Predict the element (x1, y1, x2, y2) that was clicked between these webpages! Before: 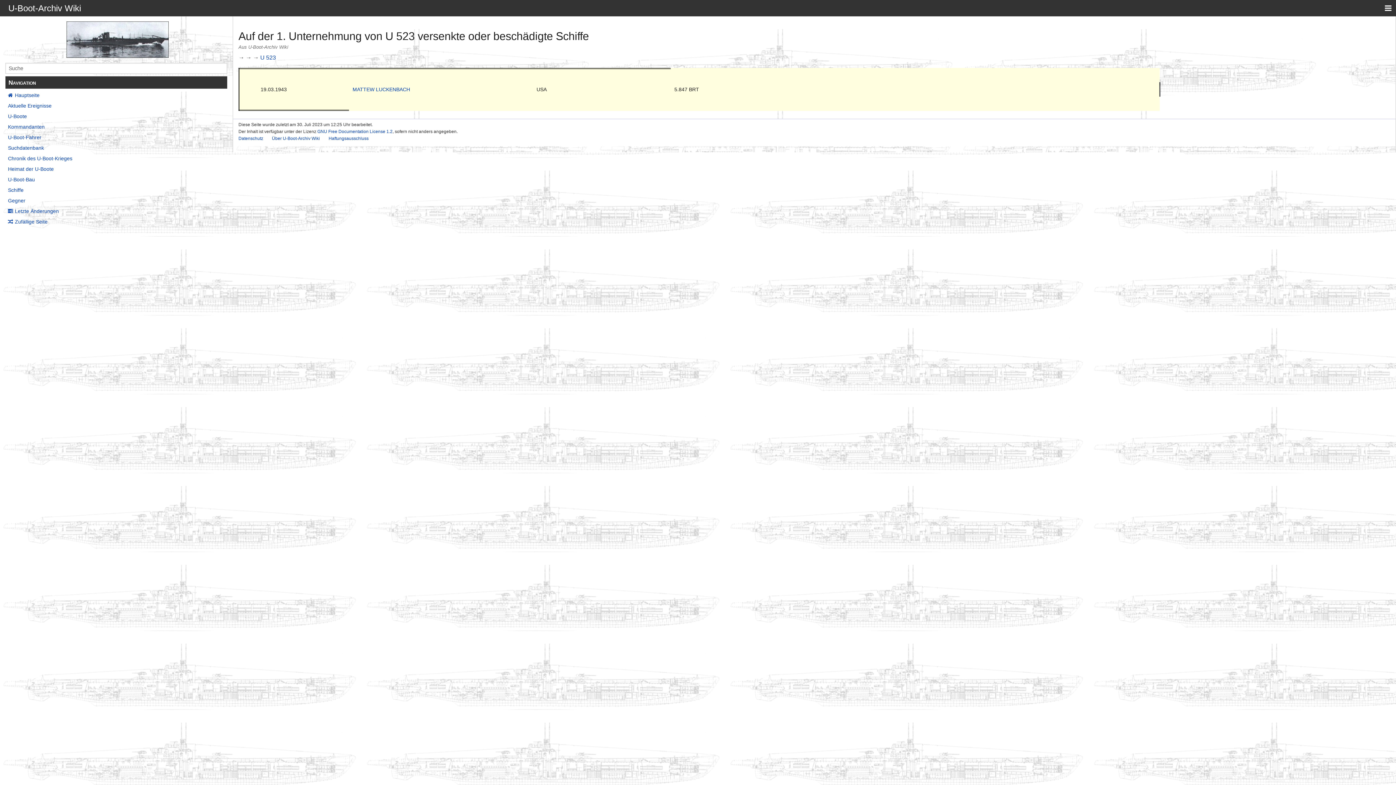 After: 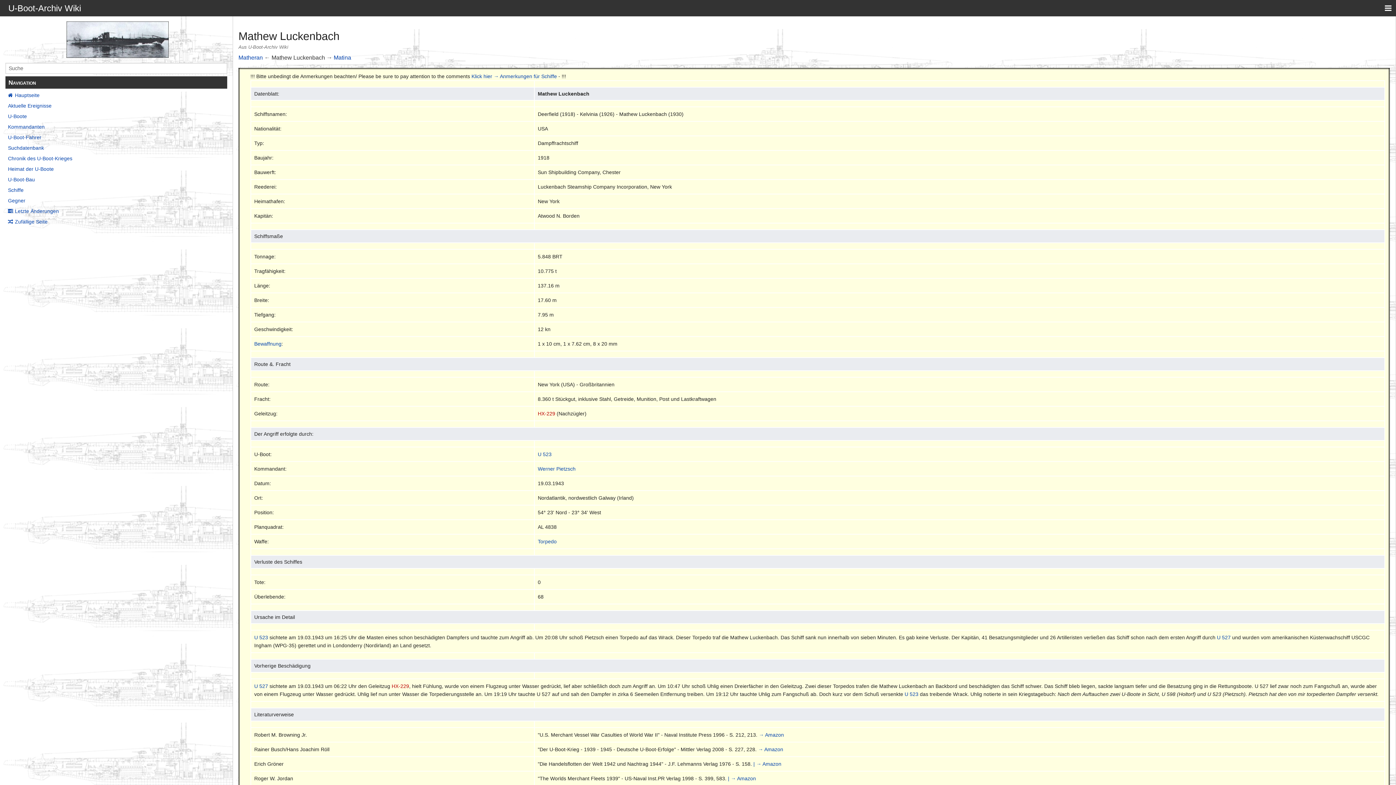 Action: label: MATTEW LUCKENBACH bbox: (352, 86, 410, 92)